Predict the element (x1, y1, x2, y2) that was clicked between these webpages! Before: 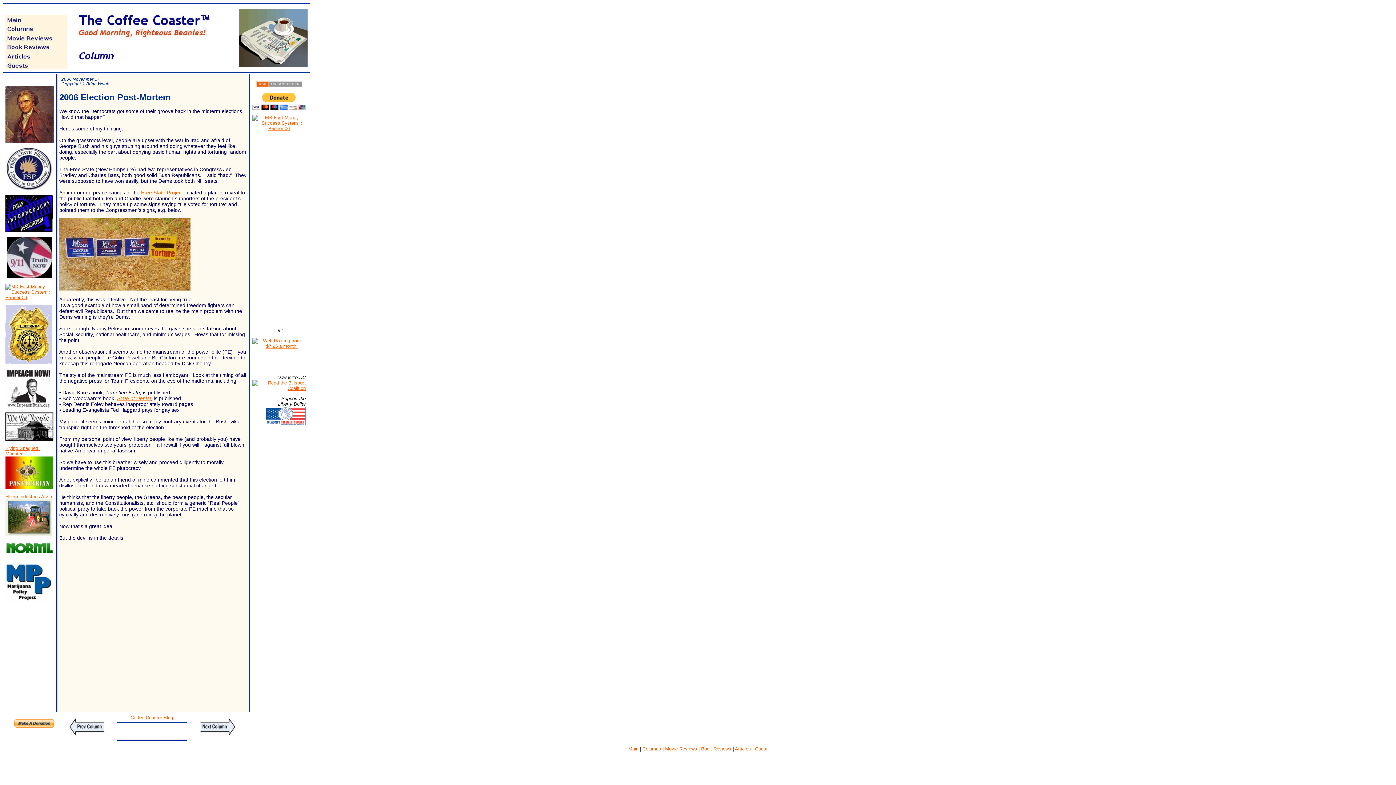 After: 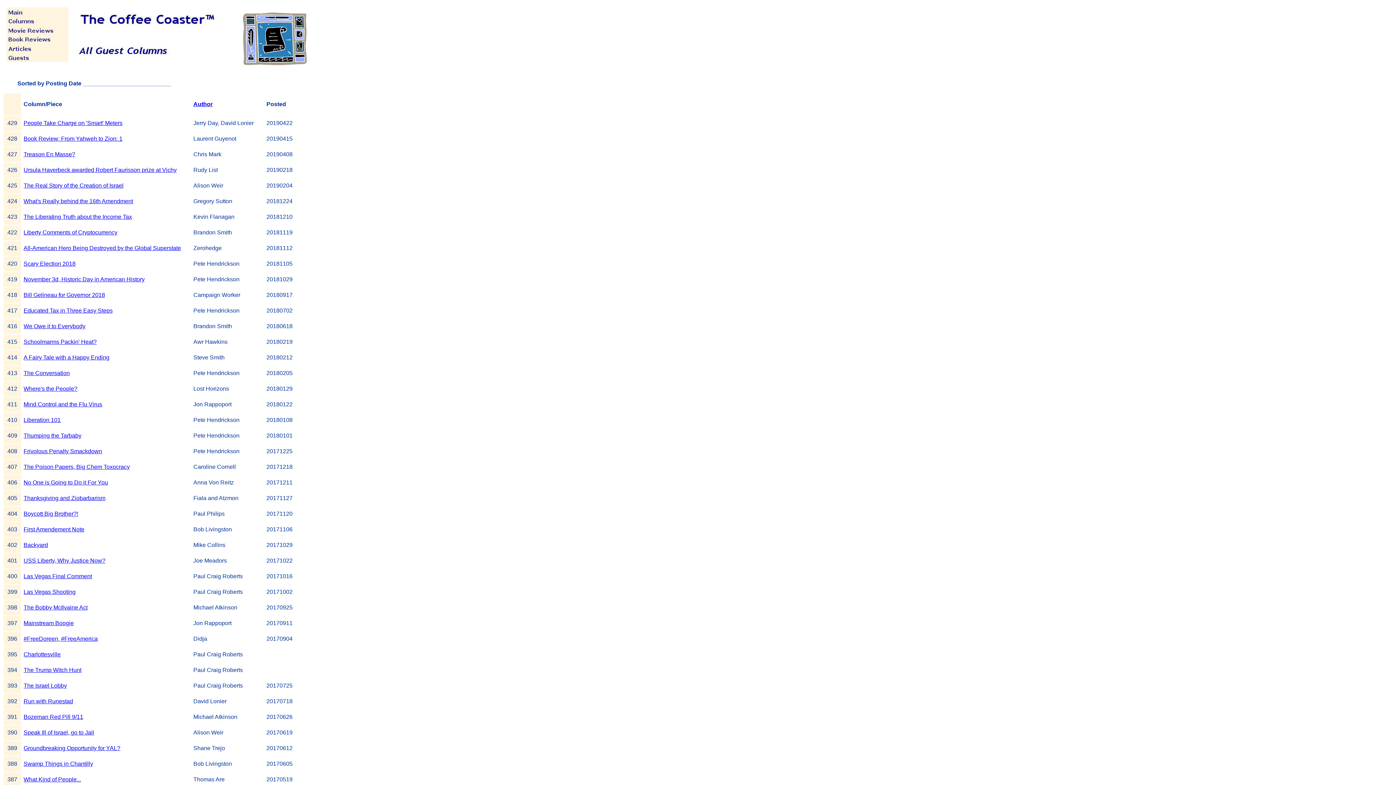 Action: bbox: (5, 65, 67, 70)